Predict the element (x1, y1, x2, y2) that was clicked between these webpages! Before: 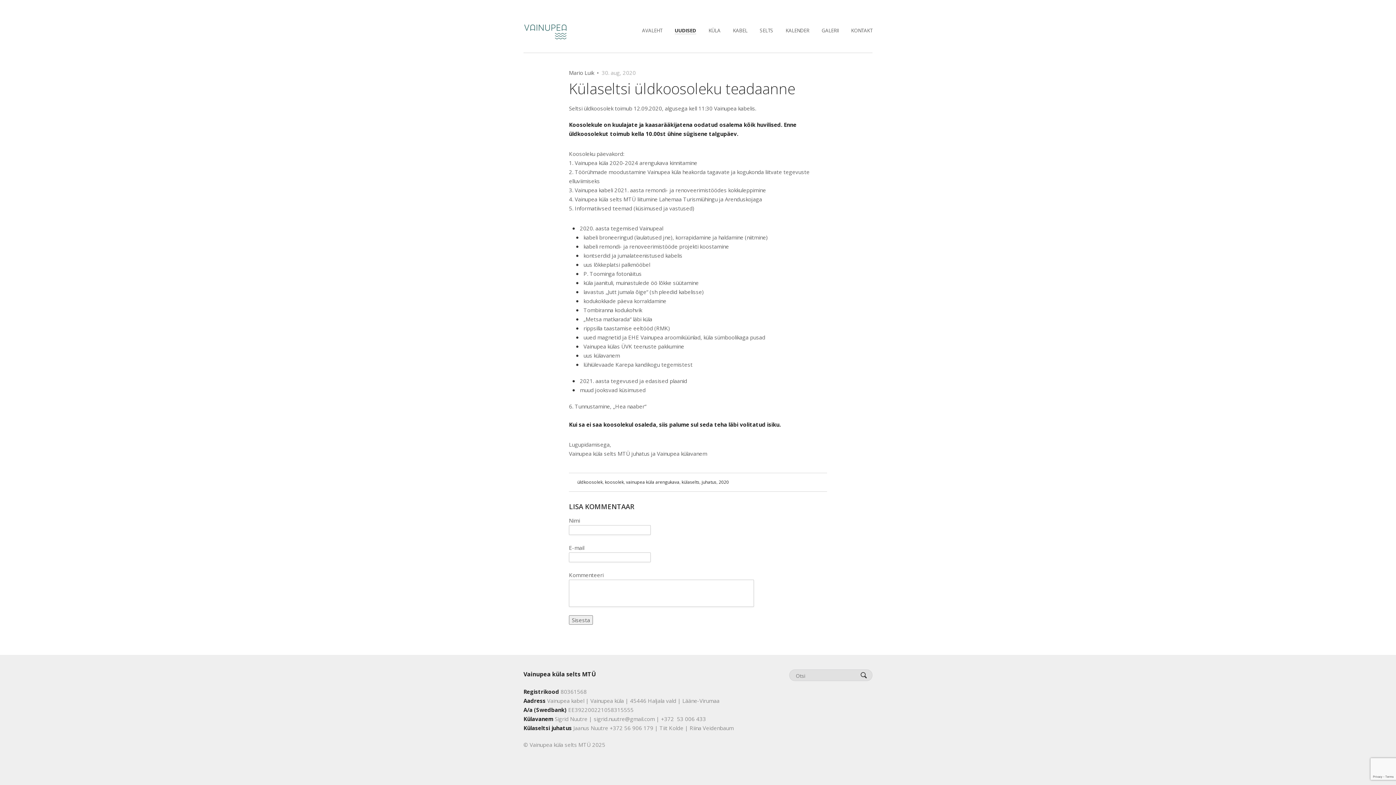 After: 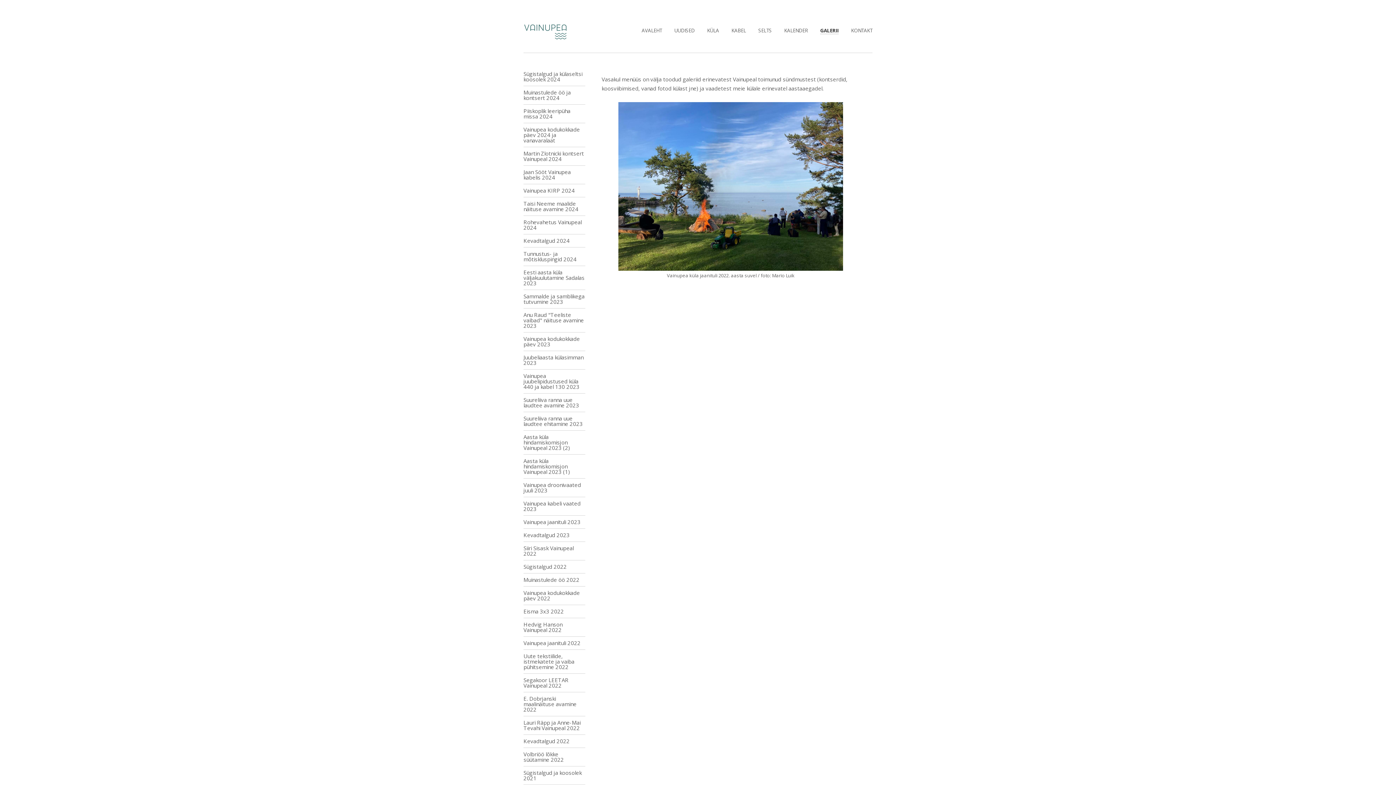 Action: bbox: (821, 27, 838, 33) label: GALERII